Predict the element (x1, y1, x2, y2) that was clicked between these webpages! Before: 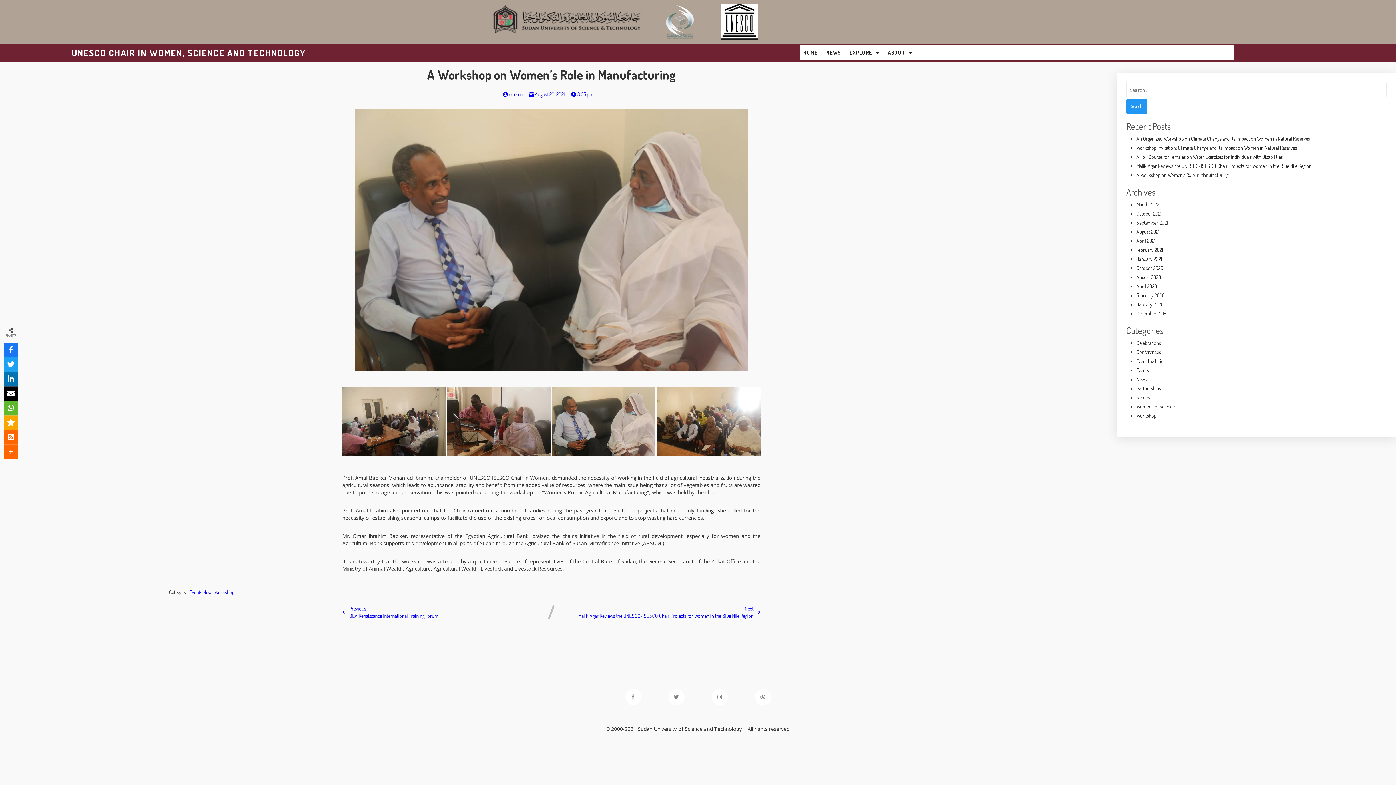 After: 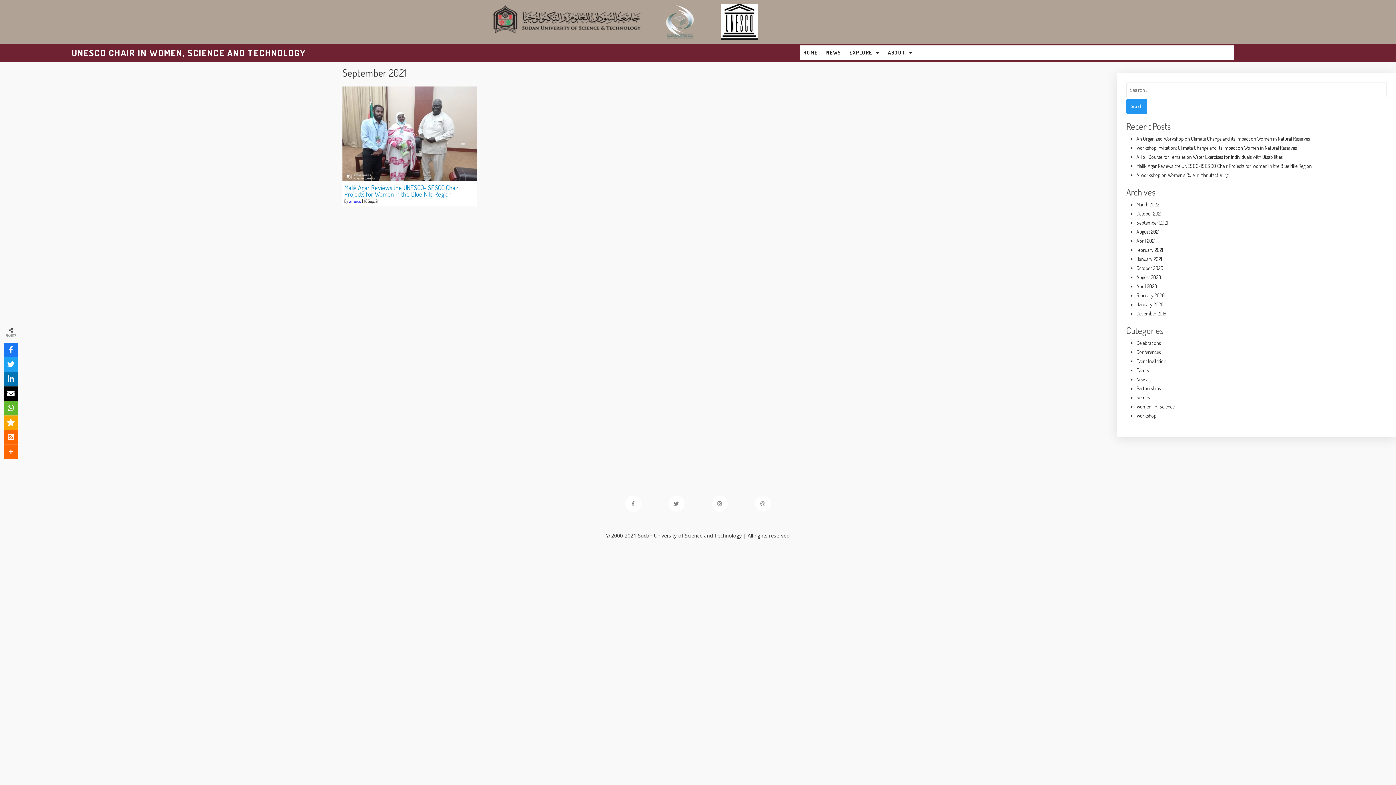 Action: bbox: (1136, 219, 1168, 225) label: September 2021